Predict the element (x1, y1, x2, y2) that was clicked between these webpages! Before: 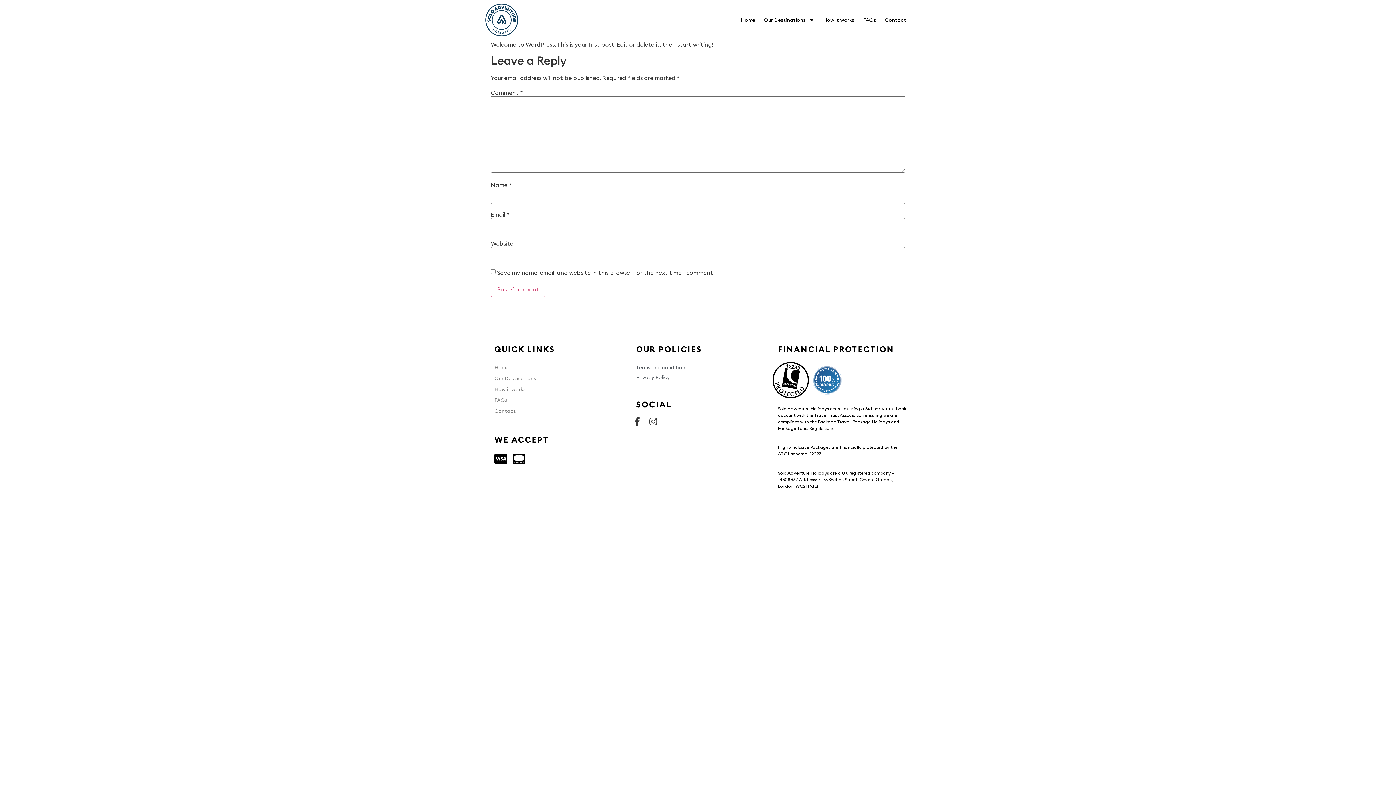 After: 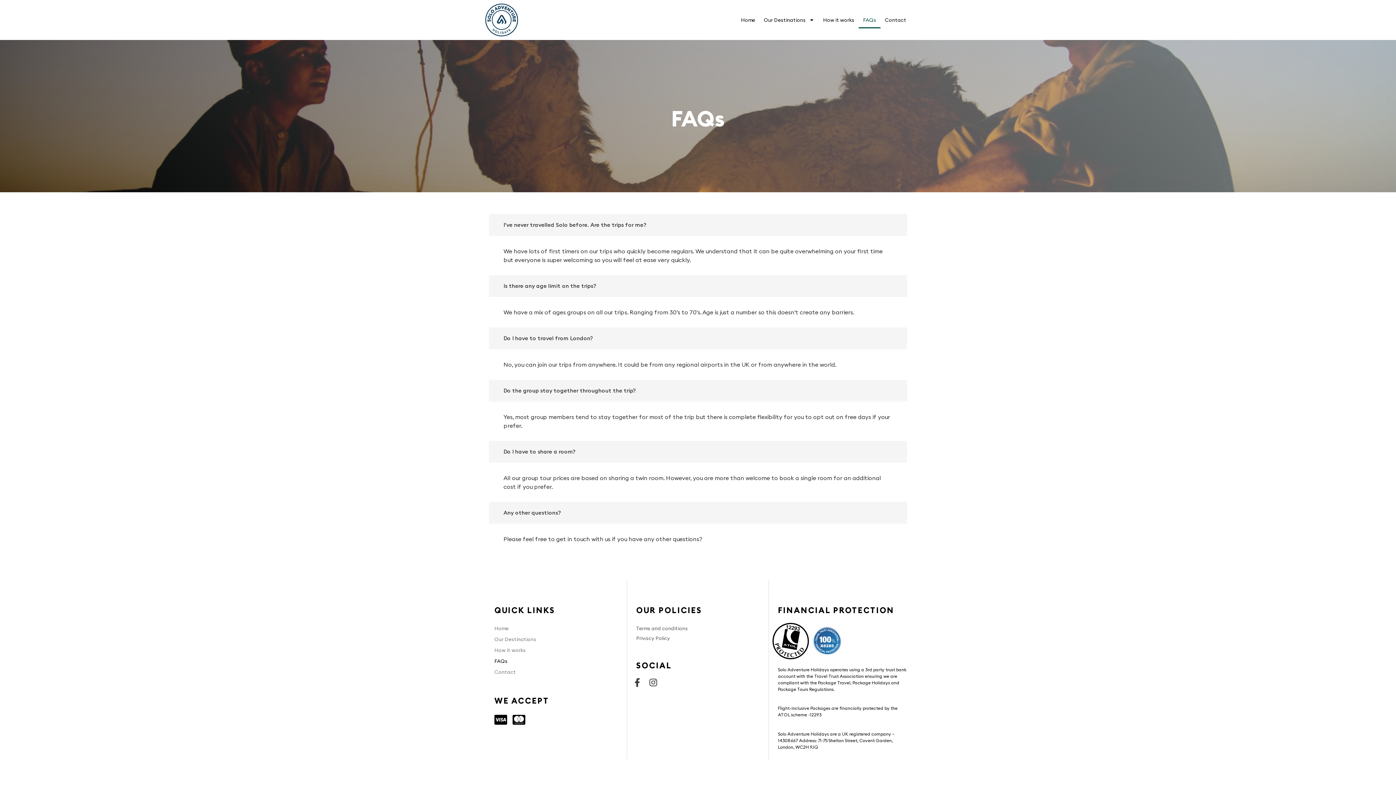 Action: bbox: (489, 394, 623, 405) label: FAQs